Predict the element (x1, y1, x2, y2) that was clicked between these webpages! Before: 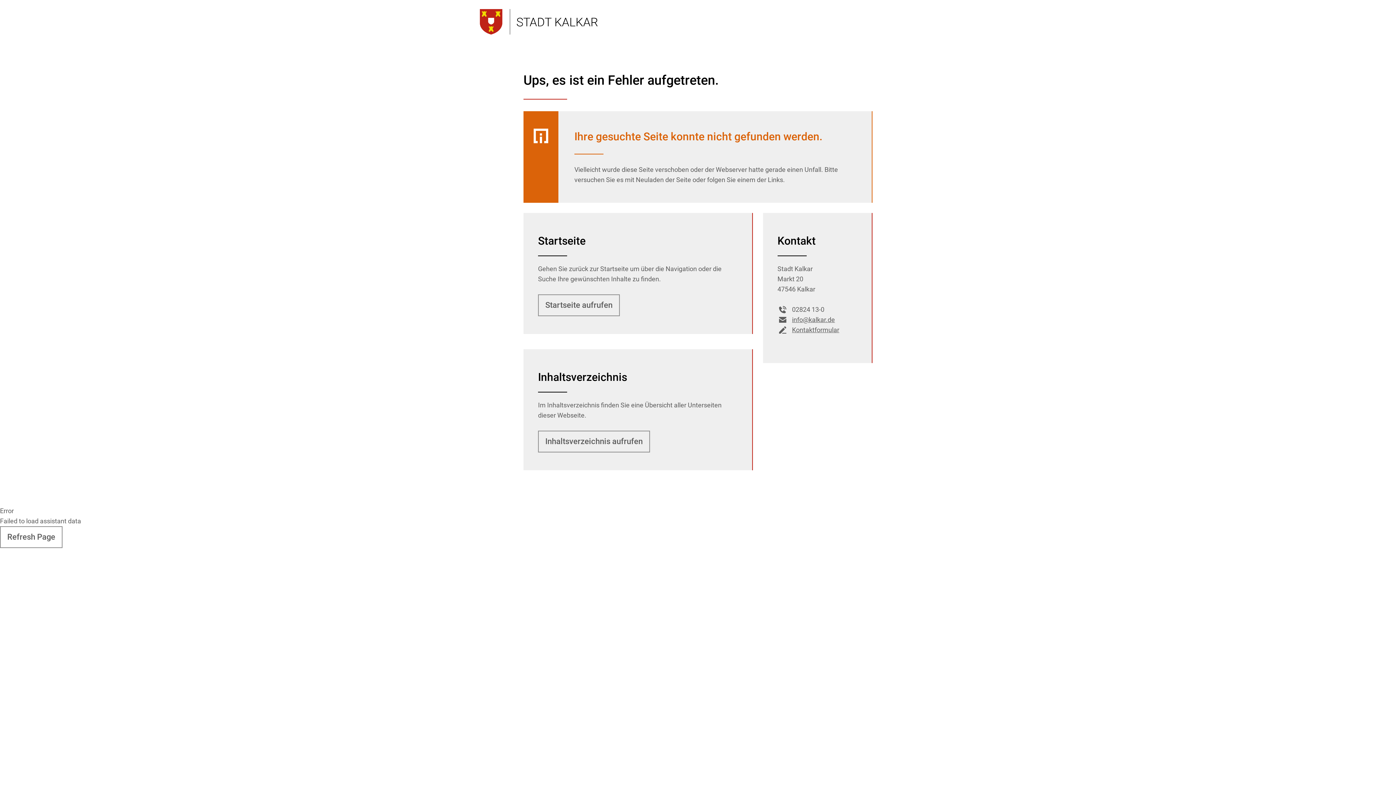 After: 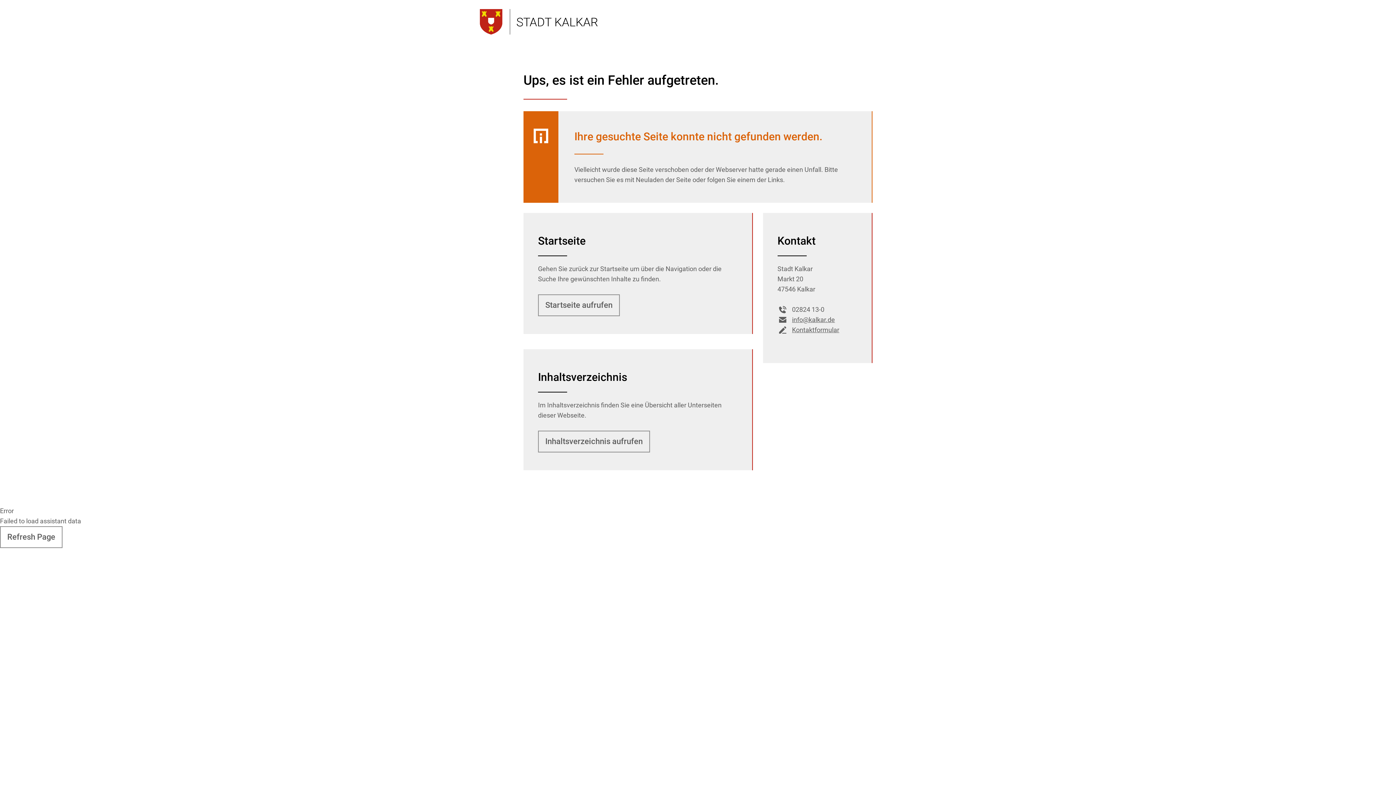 Action: label: Refresh Page bbox: (0, 526, 62, 548)